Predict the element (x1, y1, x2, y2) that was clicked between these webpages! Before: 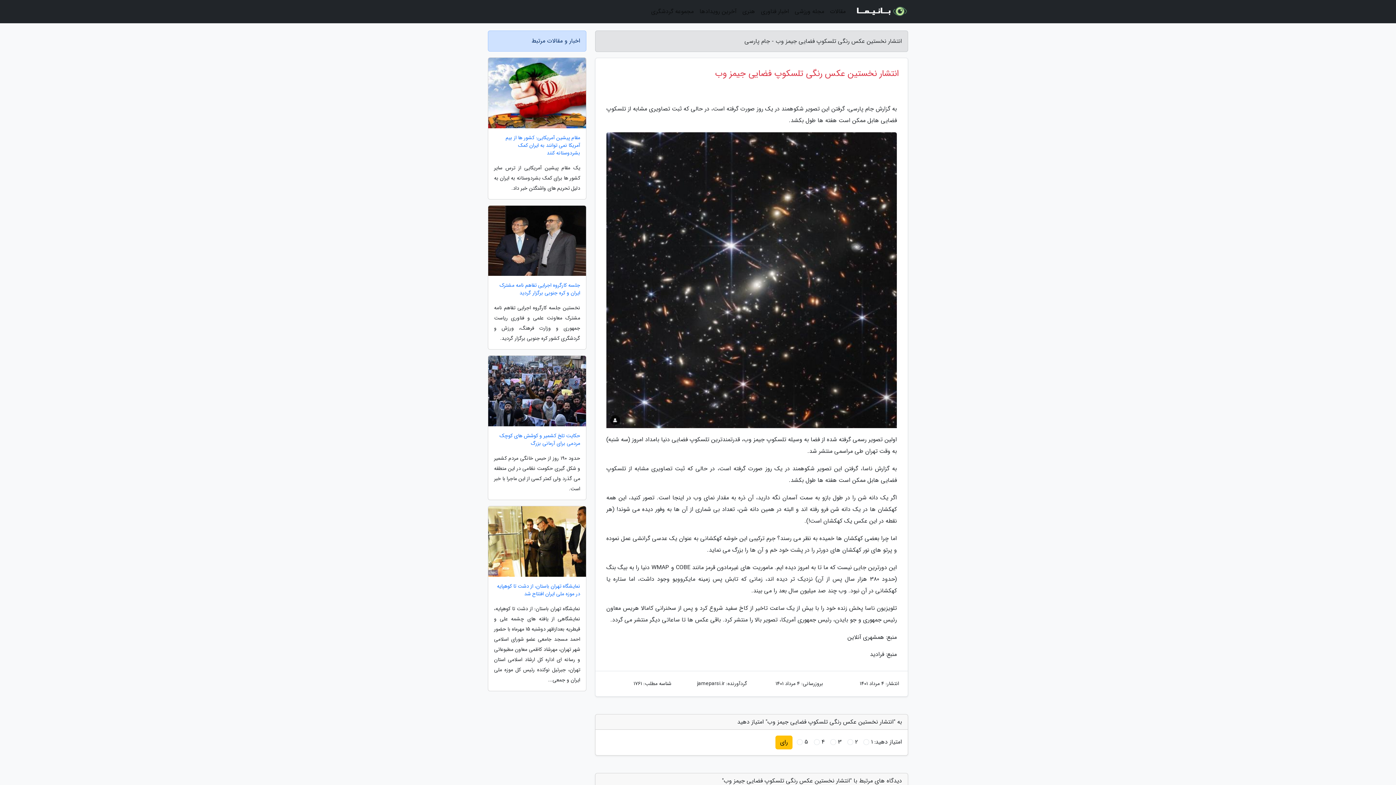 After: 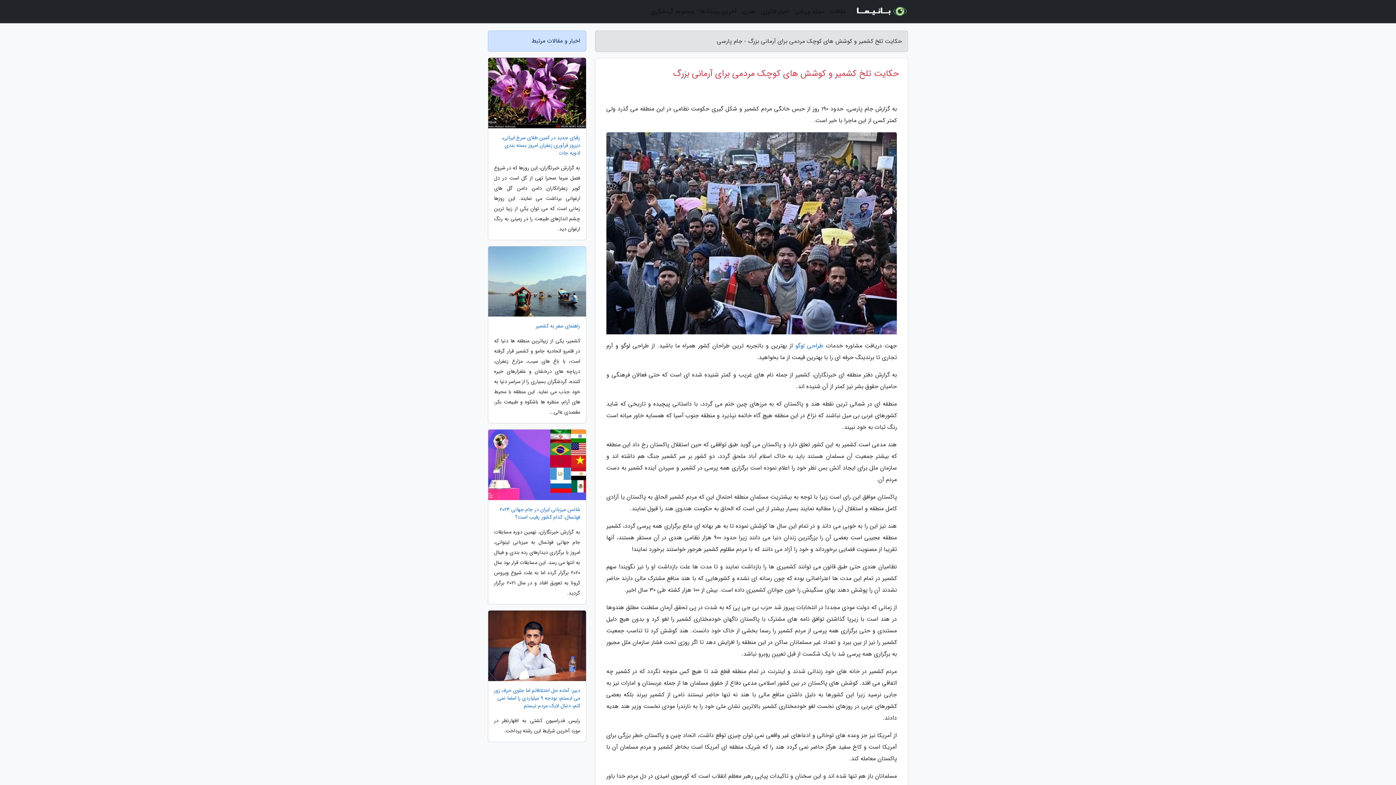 Action: label: حکایت تلخ کشمیر و کوشش های کوچک مردمی برای آرمانی بزرگ bbox: (488, 432, 586, 447)